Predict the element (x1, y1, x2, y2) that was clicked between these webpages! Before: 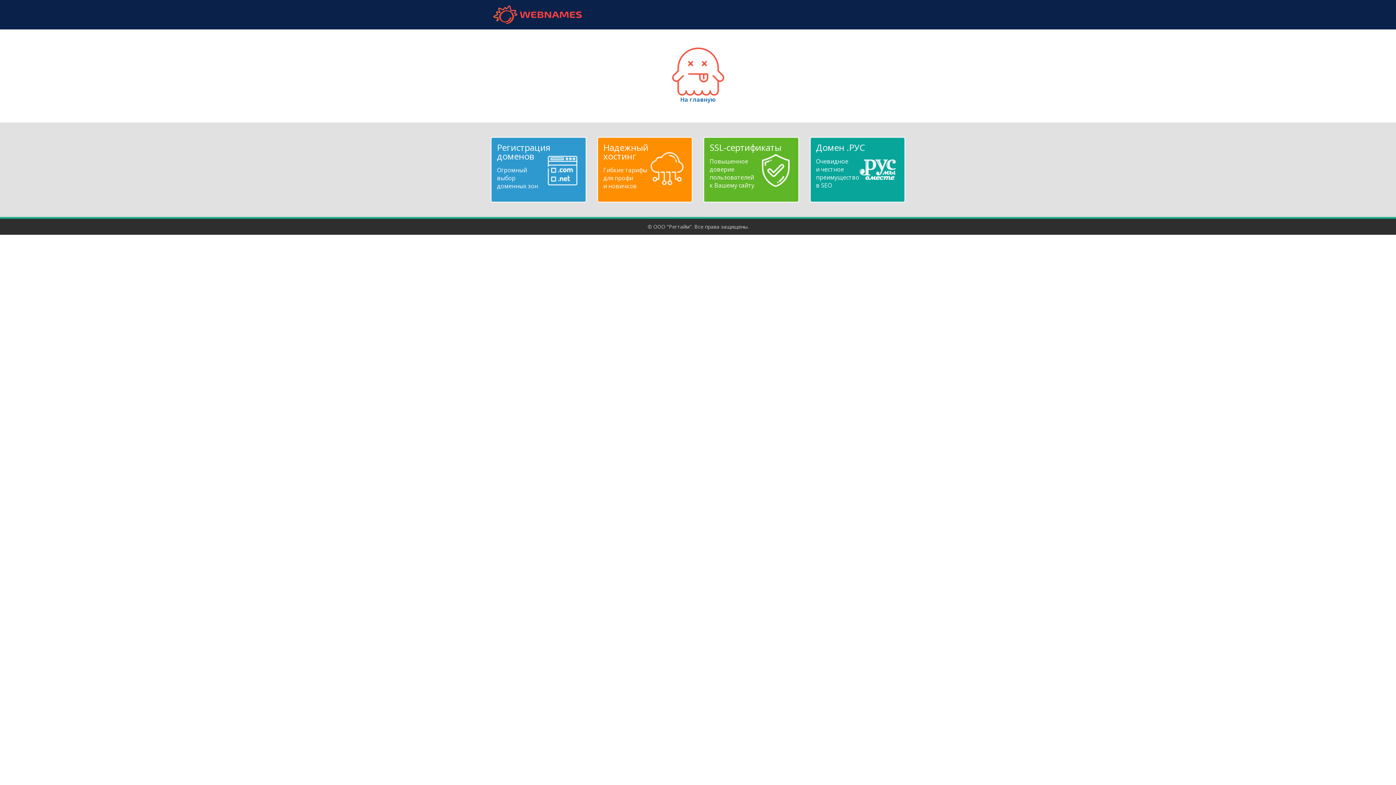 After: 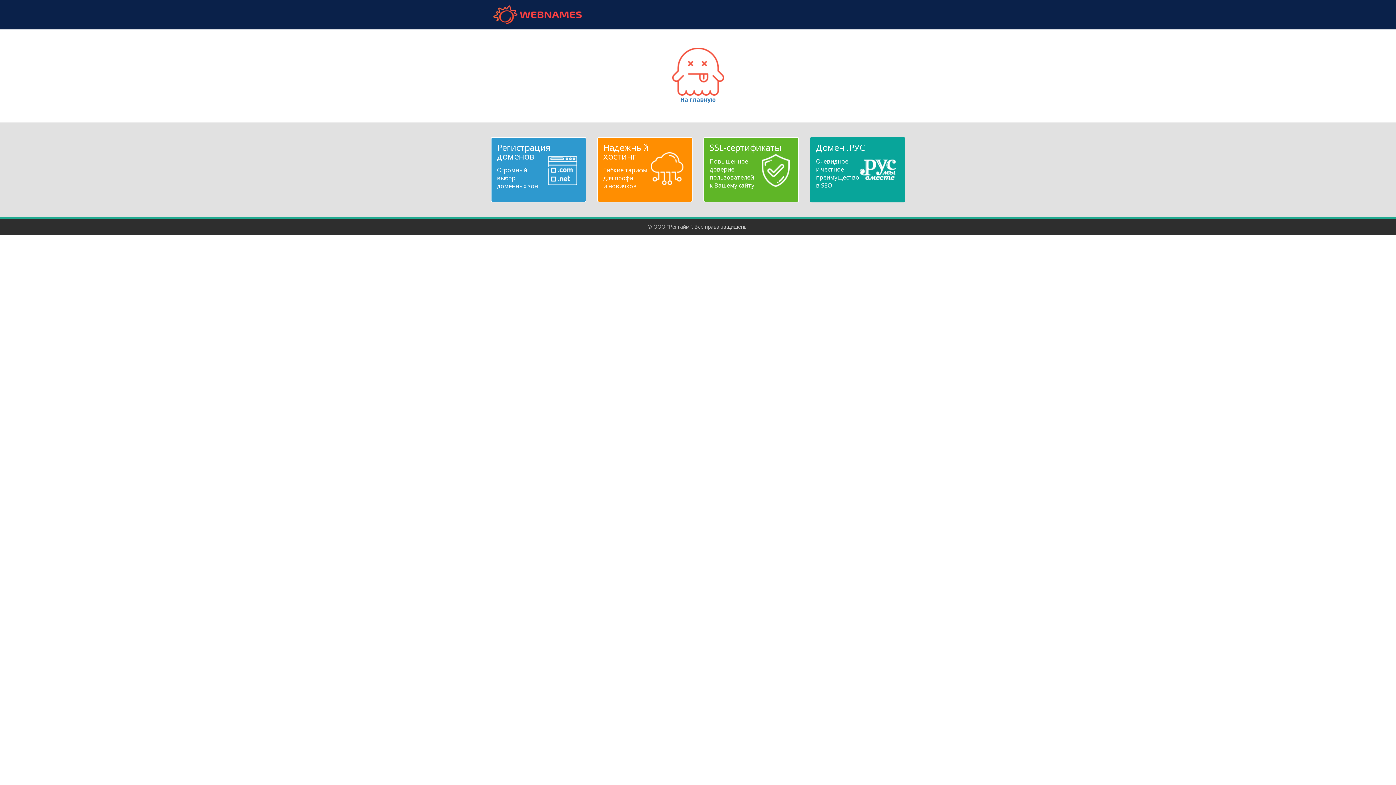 Action: label: Домен .РУС
Очевидное
и честное
преимущество
в SEO bbox: (816, 143, 899, 189)